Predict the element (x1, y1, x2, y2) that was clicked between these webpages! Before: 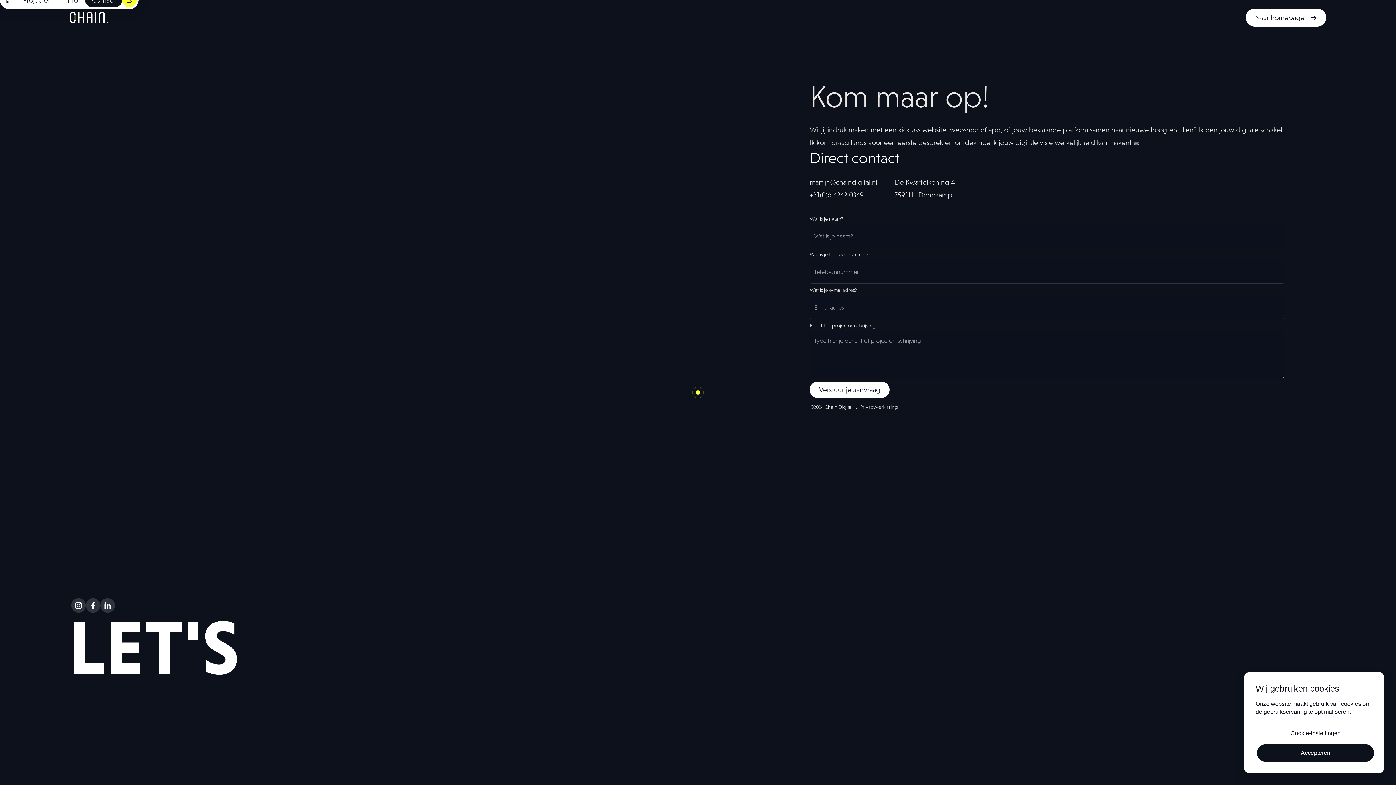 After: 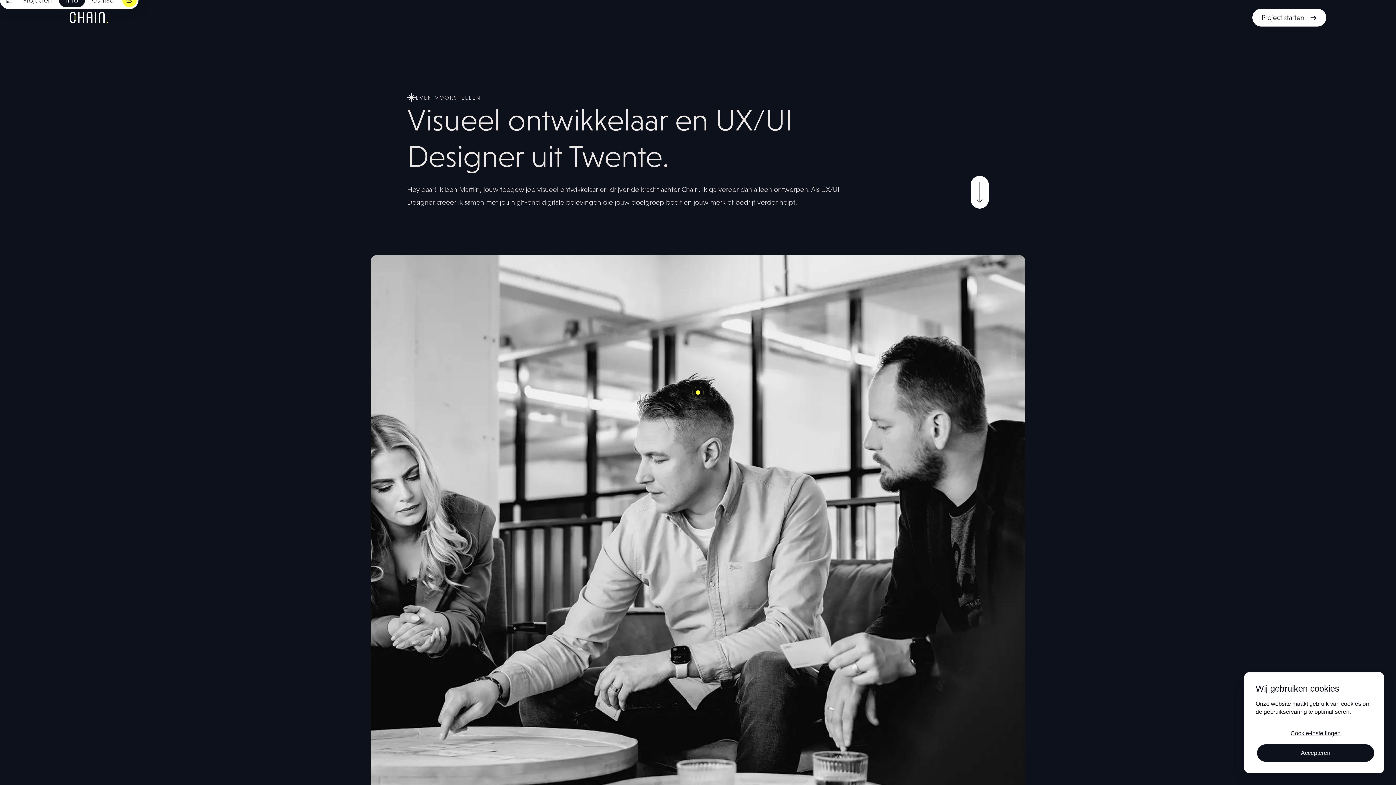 Action: bbox: (58, -7, 84, 7) label: Info